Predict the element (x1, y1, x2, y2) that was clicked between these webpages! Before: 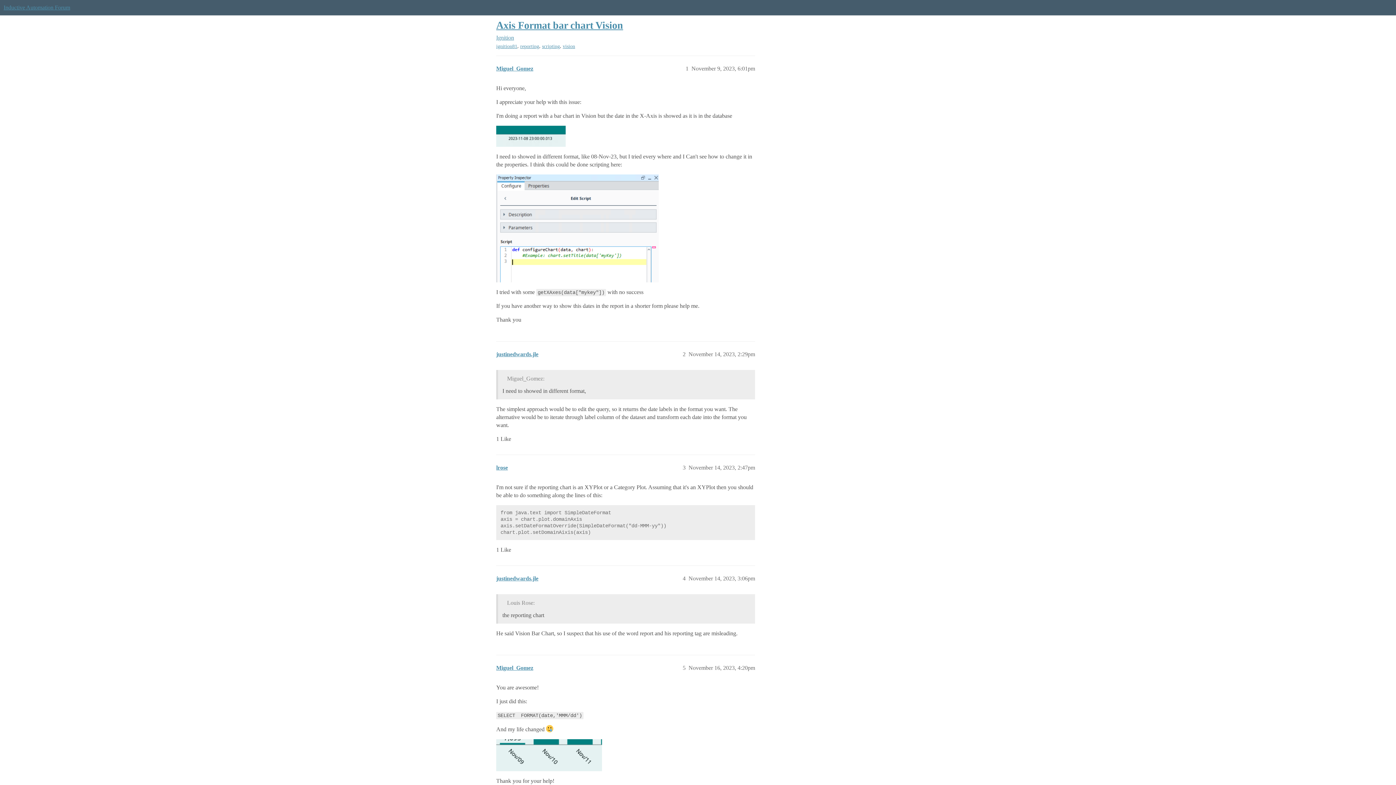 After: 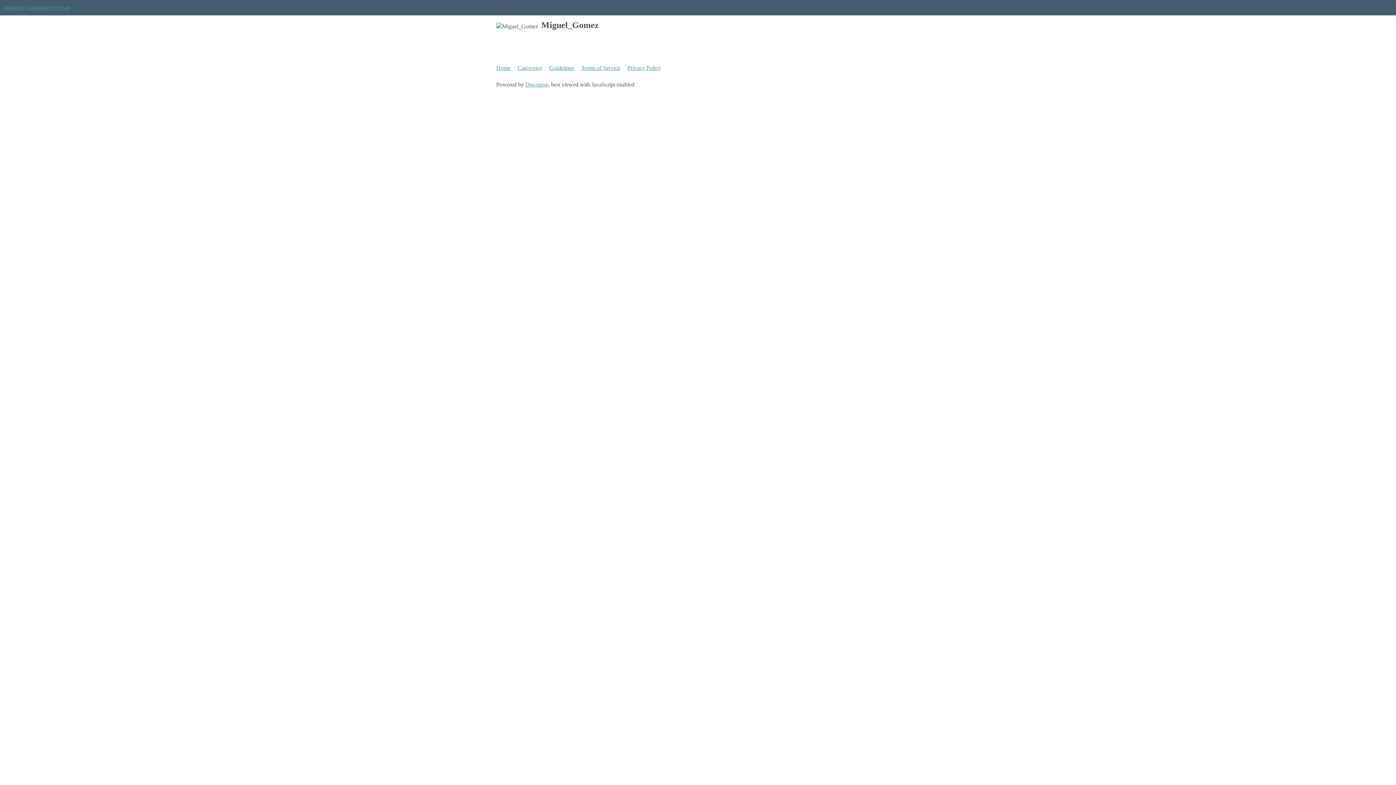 Action: bbox: (496, 65, 533, 71) label: Miguel_Gomez